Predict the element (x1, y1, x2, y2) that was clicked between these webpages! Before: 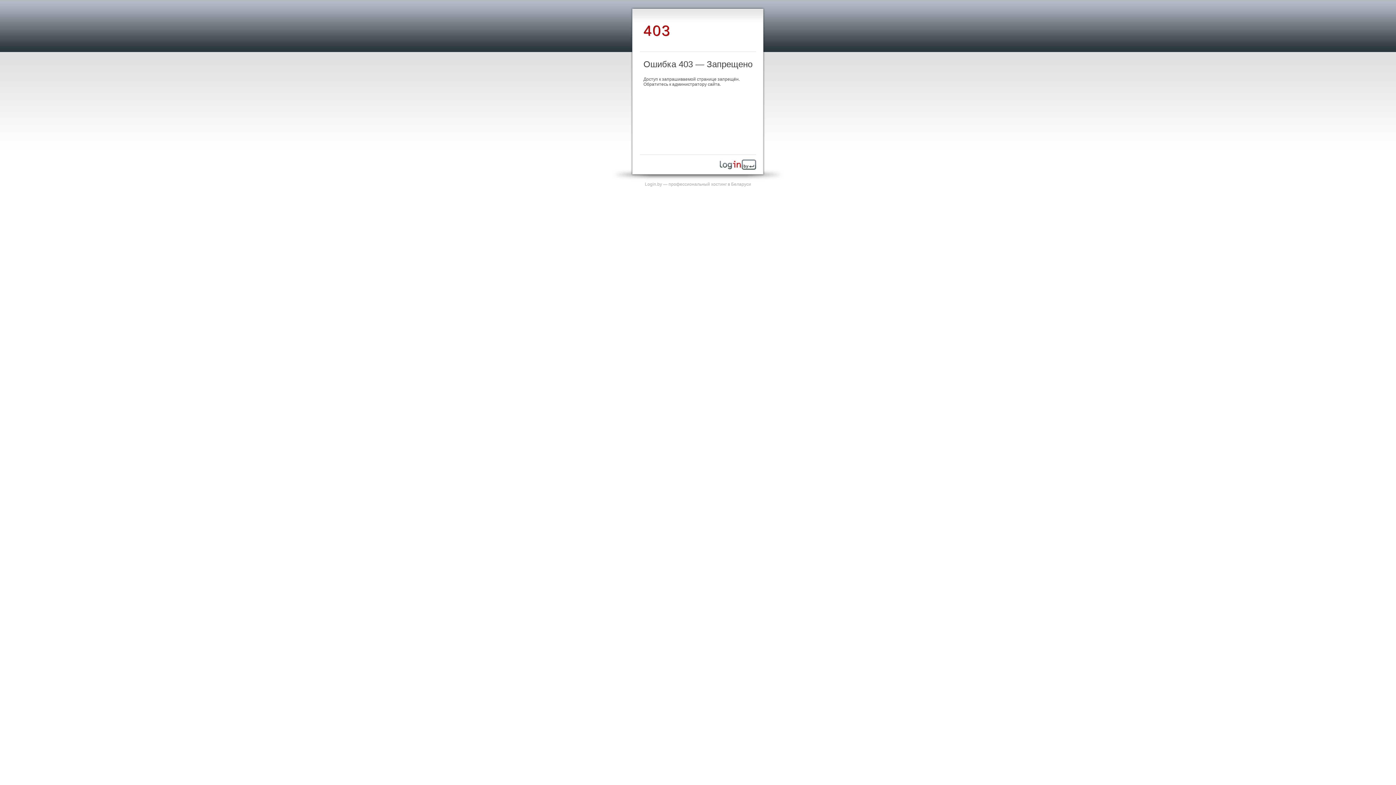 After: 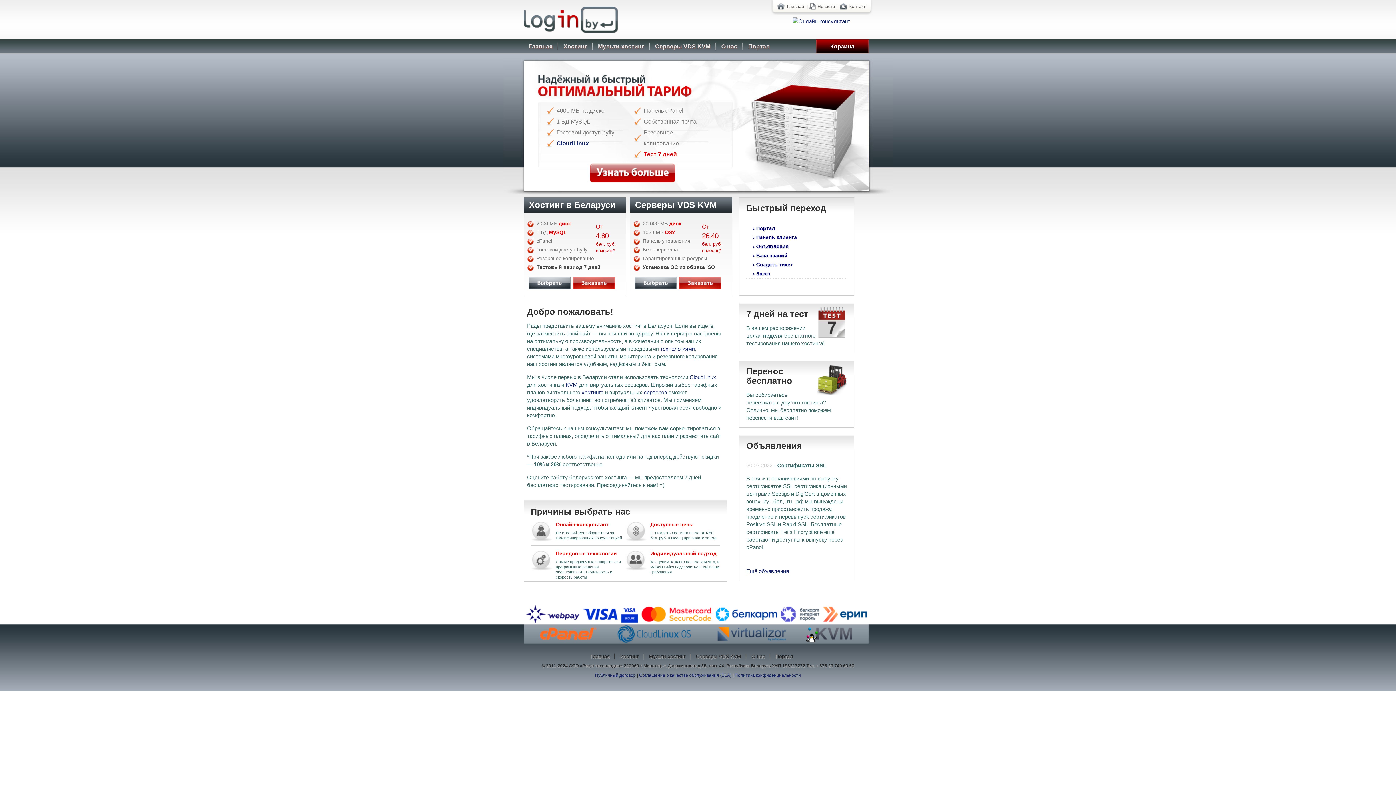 Action: bbox: (720, 165, 756, 170)